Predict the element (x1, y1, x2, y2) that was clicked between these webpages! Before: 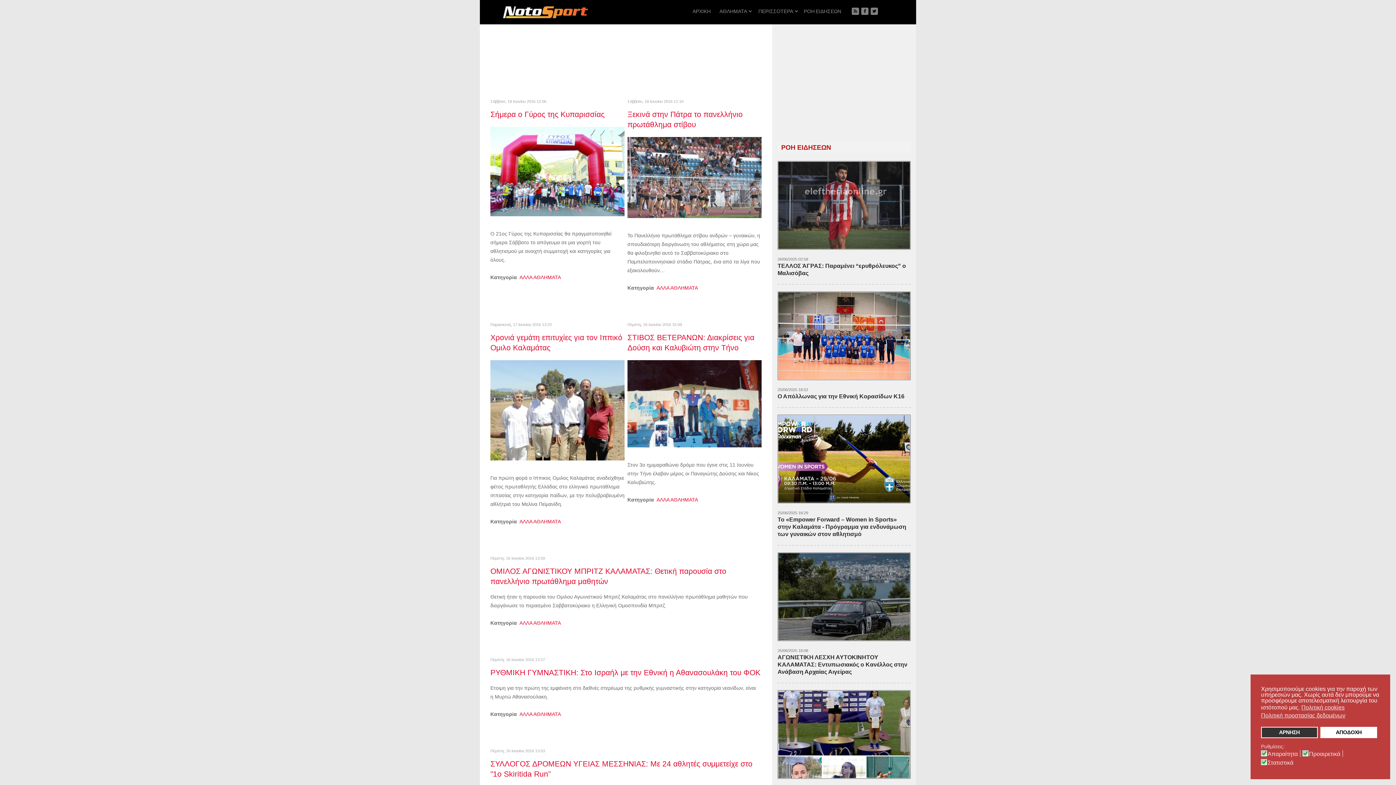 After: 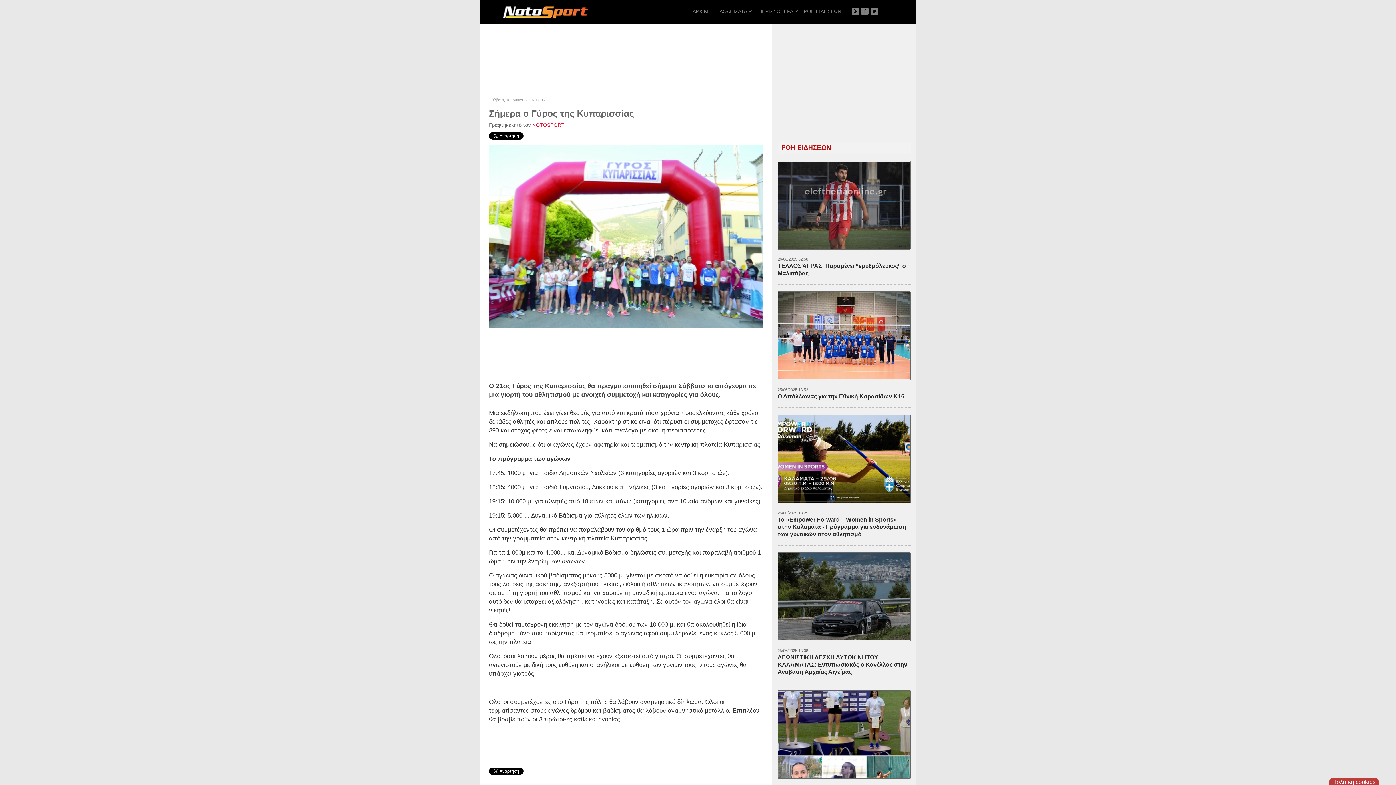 Action: bbox: (490, 110, 604, 118) label: Σήμερα ο Γύρος της Κυπαρισσίας